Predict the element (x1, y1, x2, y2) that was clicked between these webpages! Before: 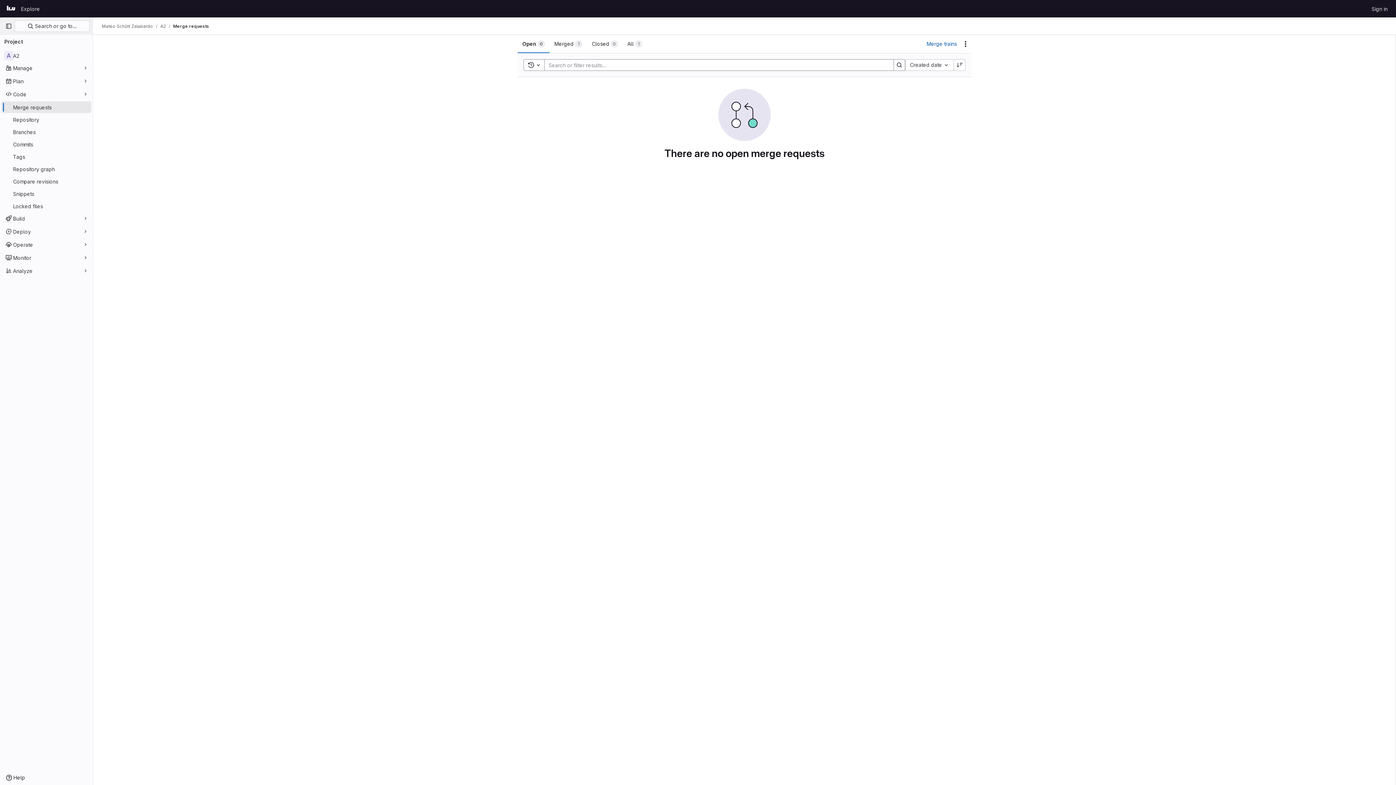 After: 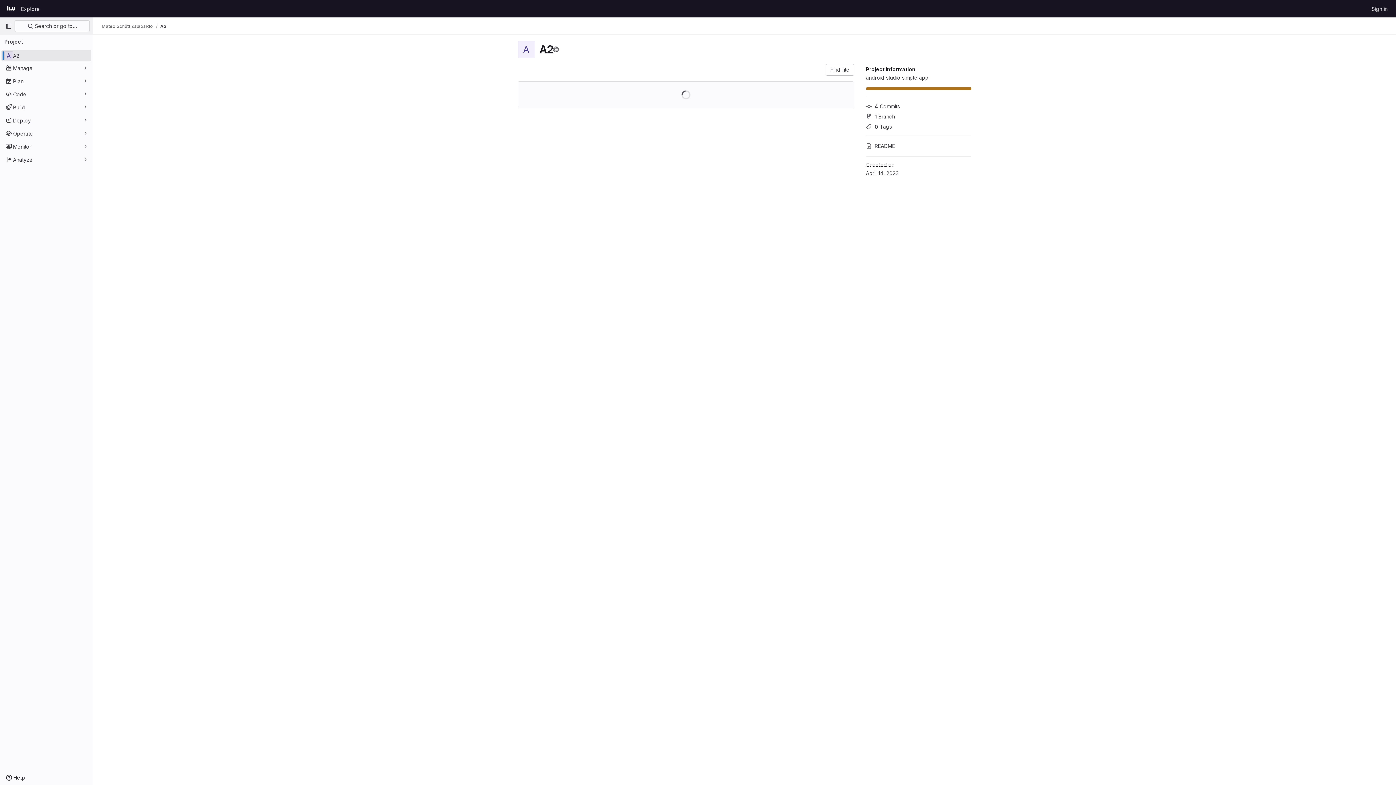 Action: bbox: (160, 23, 165, 29) label: A2